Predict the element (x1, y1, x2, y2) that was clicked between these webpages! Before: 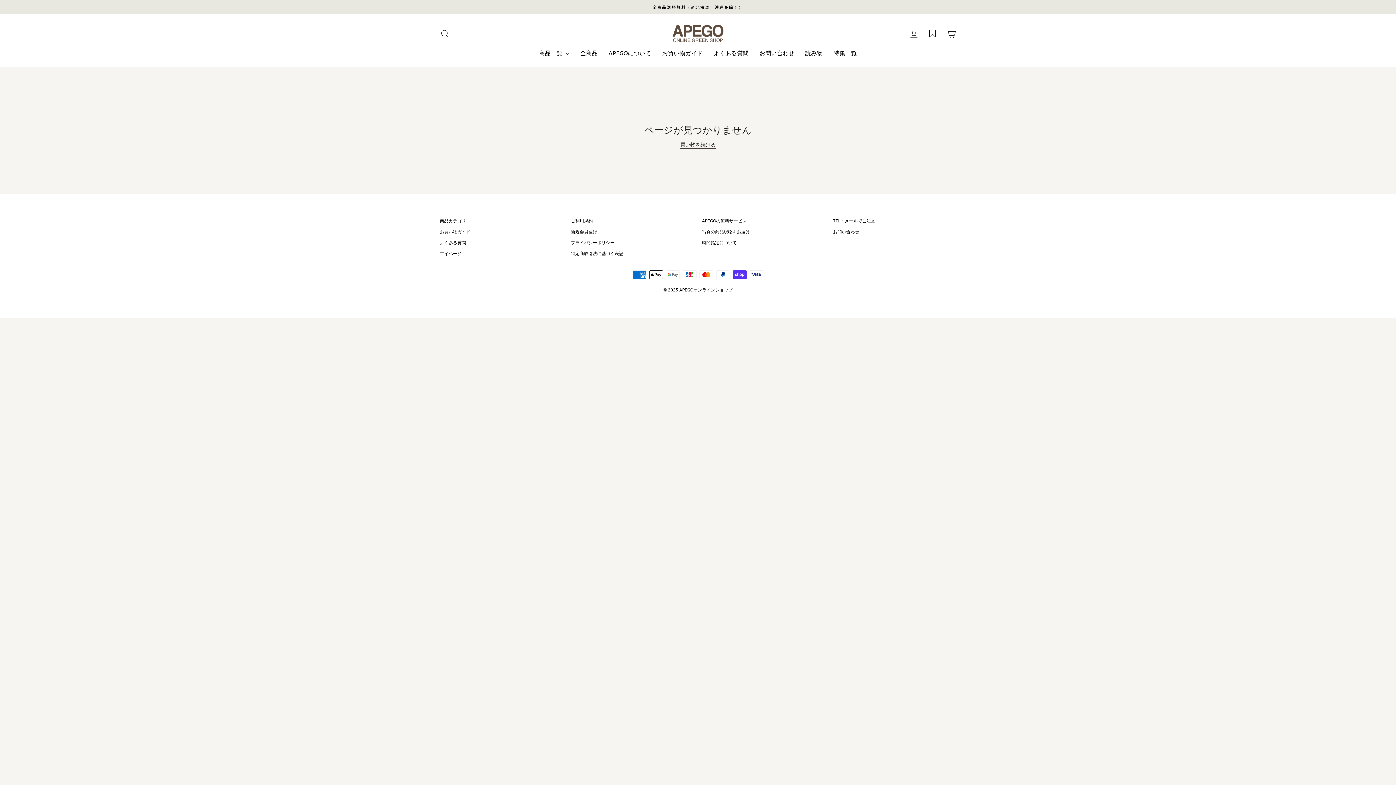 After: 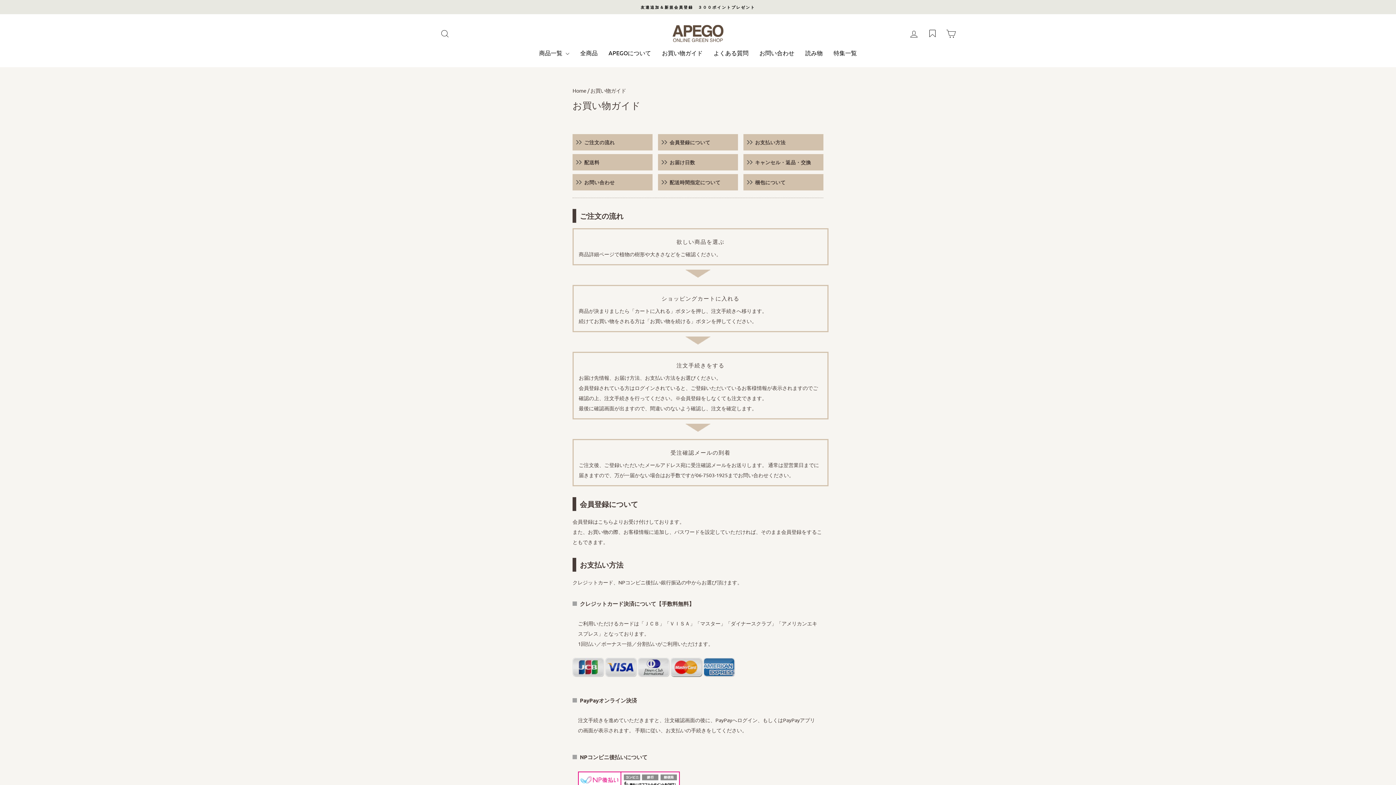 Action: label: お買い物ガイド bbox: (656, 45, 708, 60)